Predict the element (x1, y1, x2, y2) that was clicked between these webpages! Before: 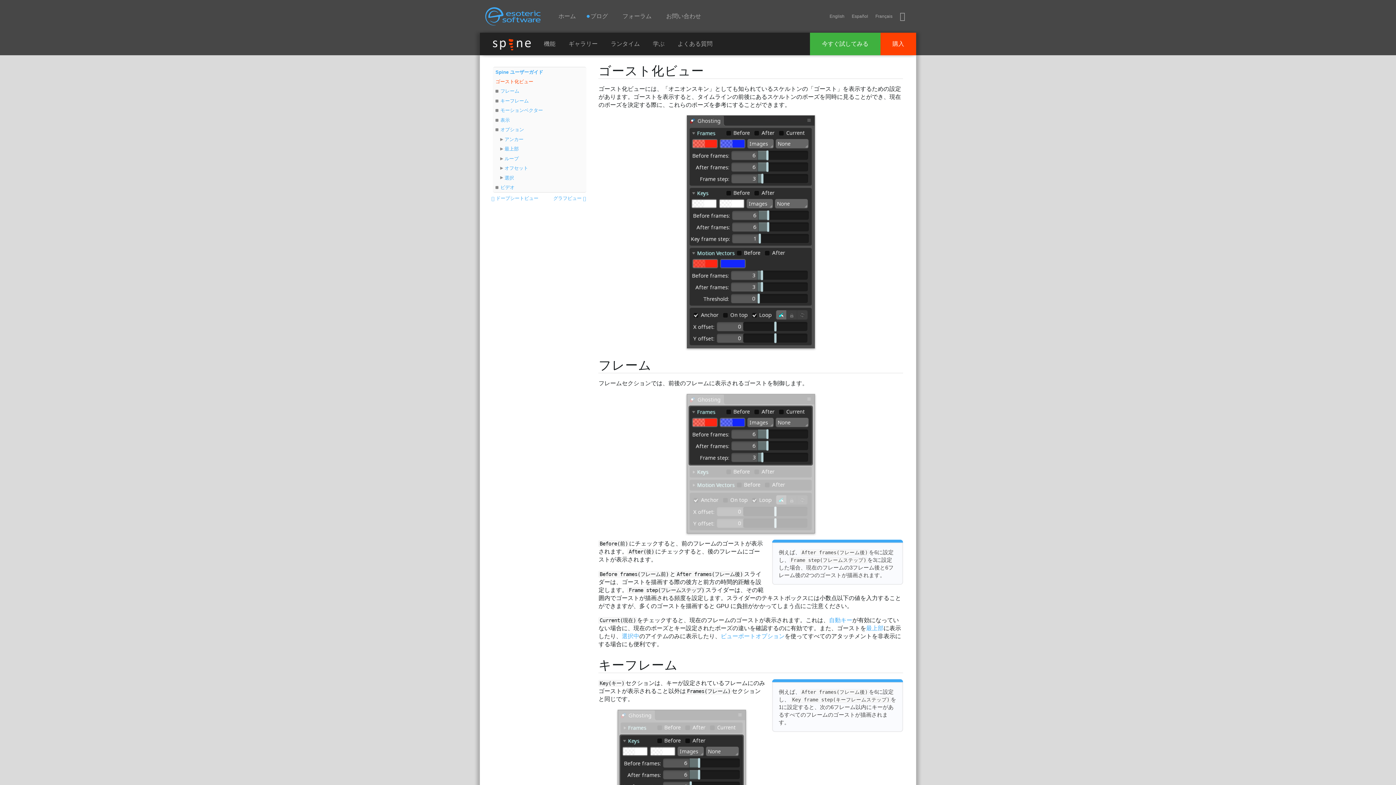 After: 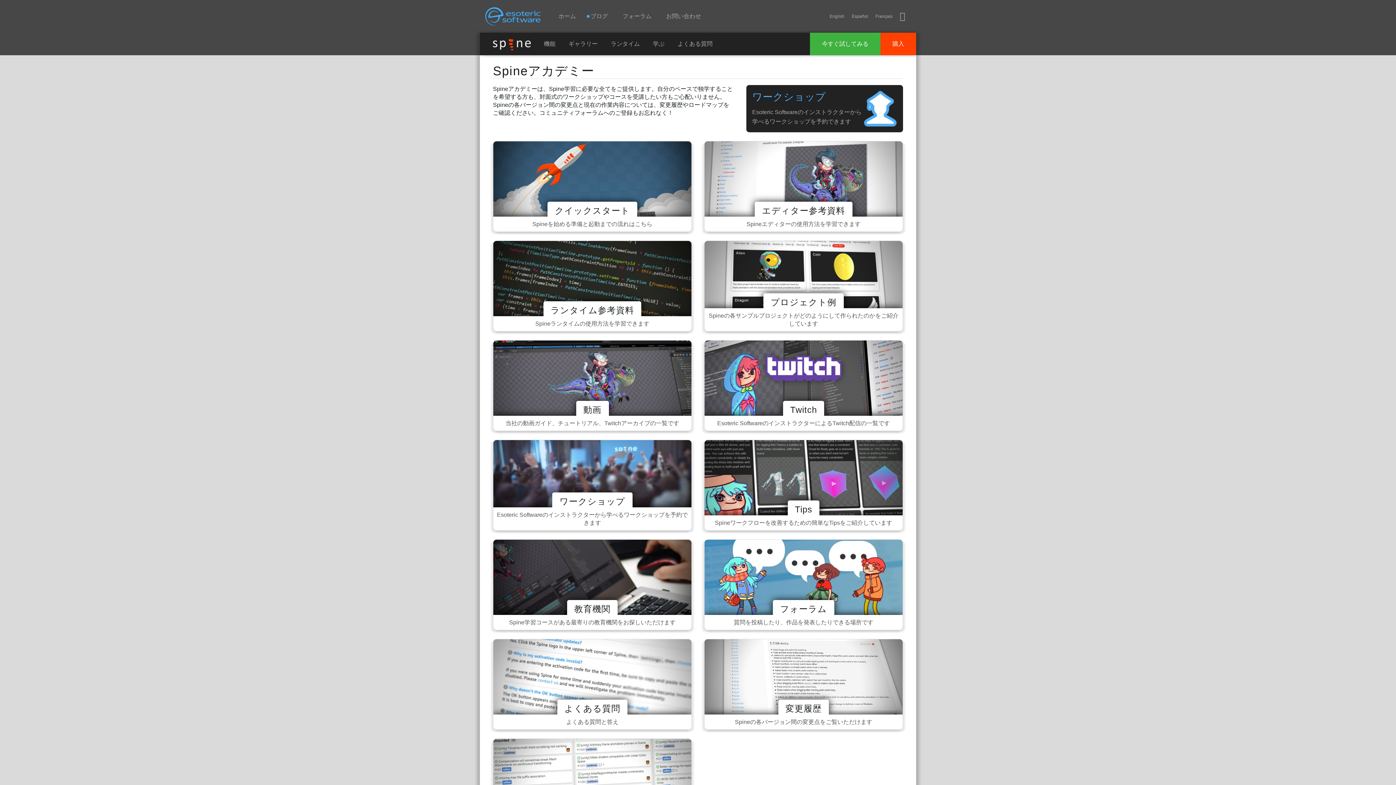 Action: bbox: (646, 32, 671, 55) label: 学ぶ